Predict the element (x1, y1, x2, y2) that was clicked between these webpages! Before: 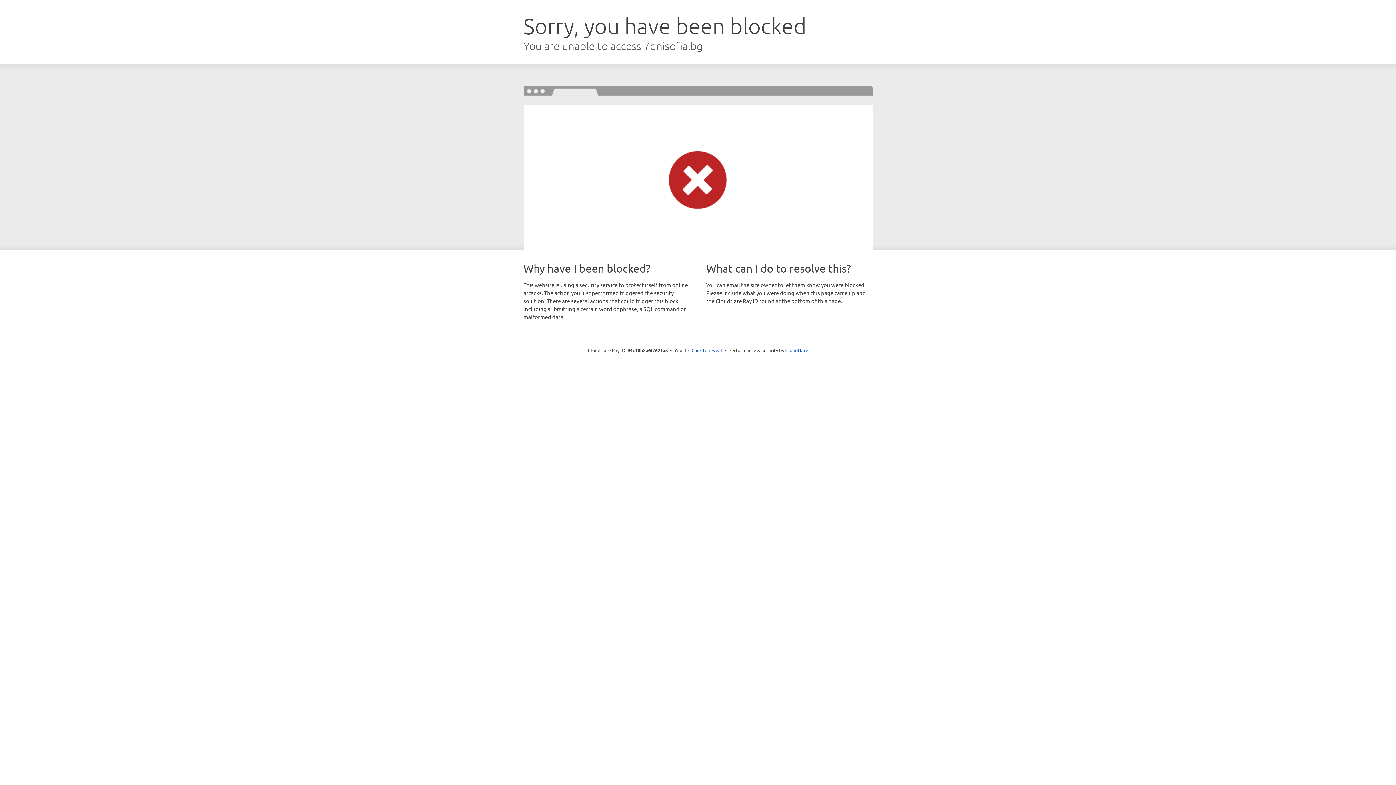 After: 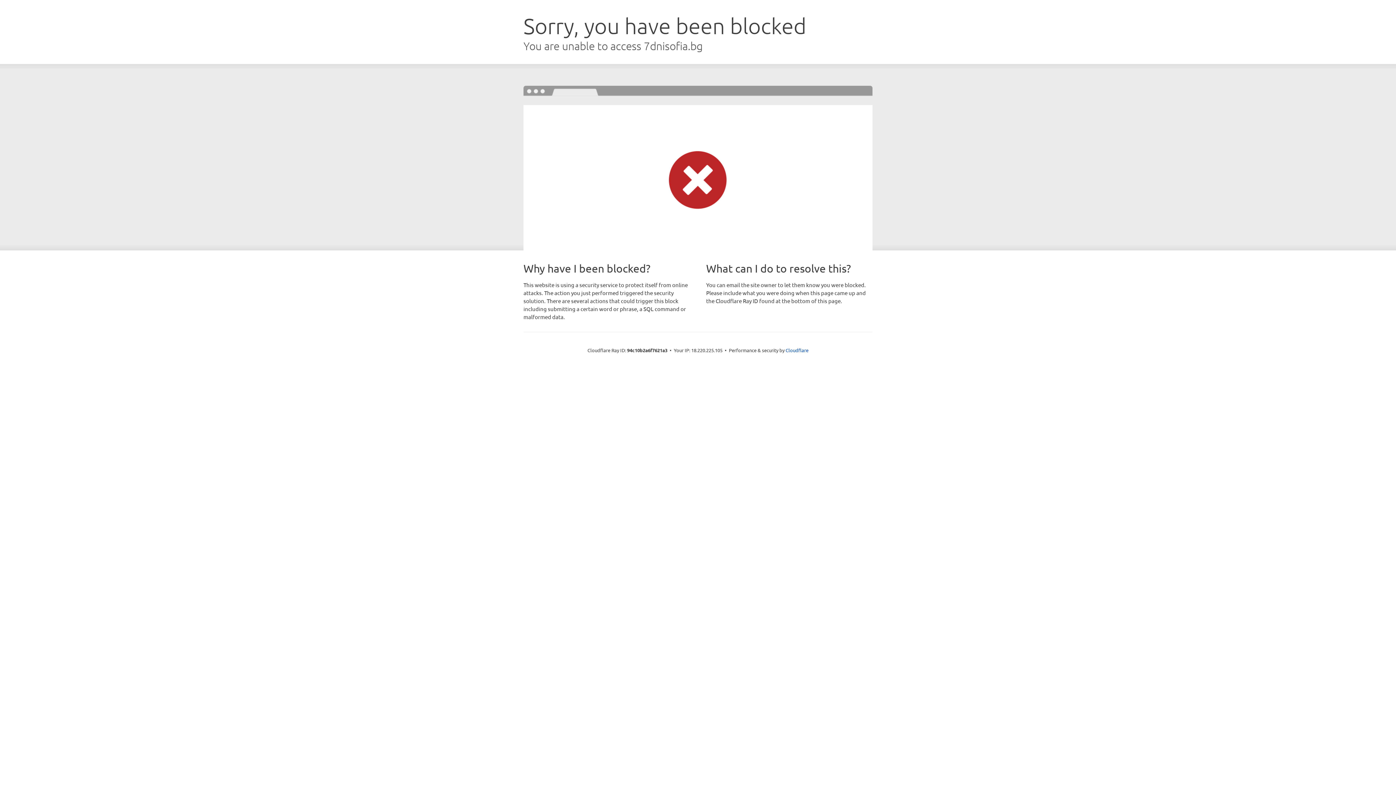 Action: label: Click to reveal bbox: (691, 346, 722, 353)